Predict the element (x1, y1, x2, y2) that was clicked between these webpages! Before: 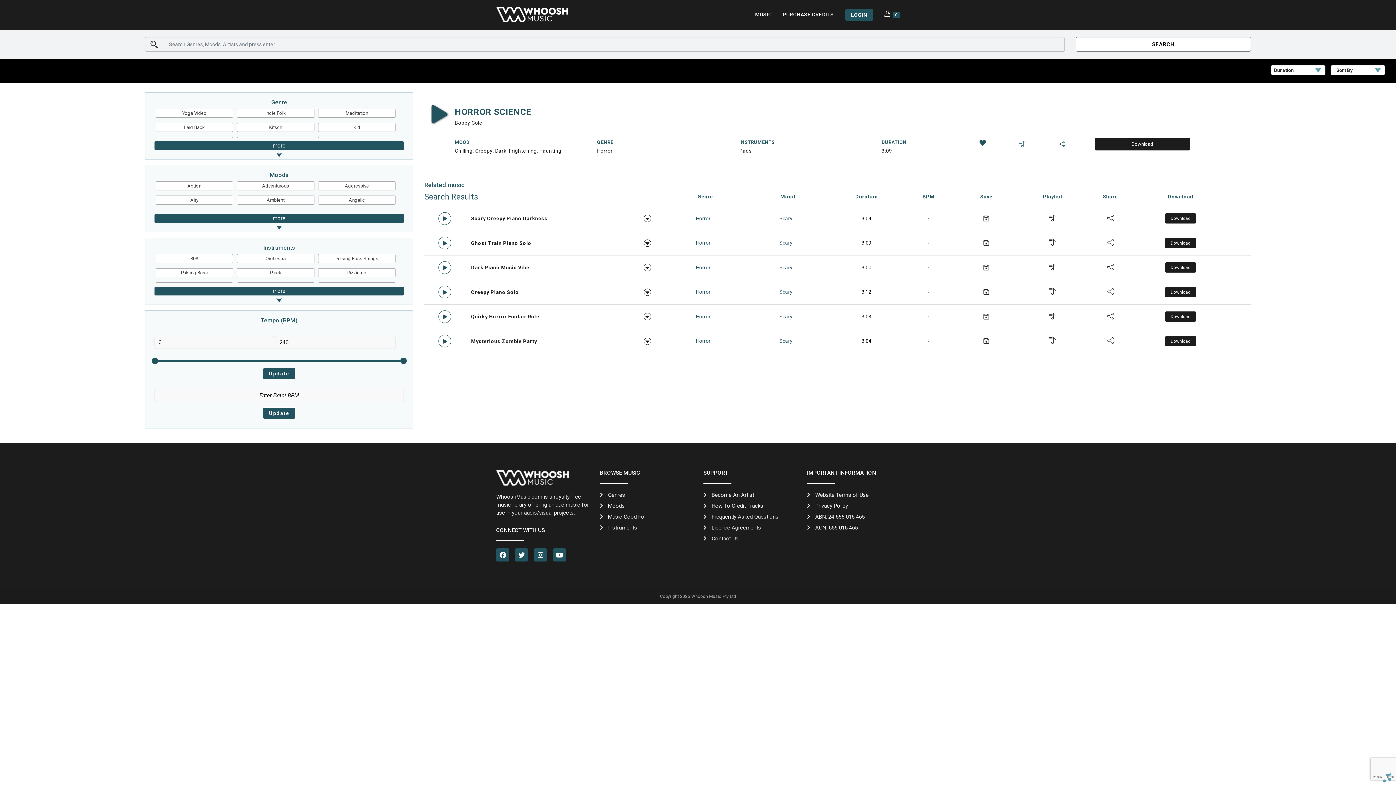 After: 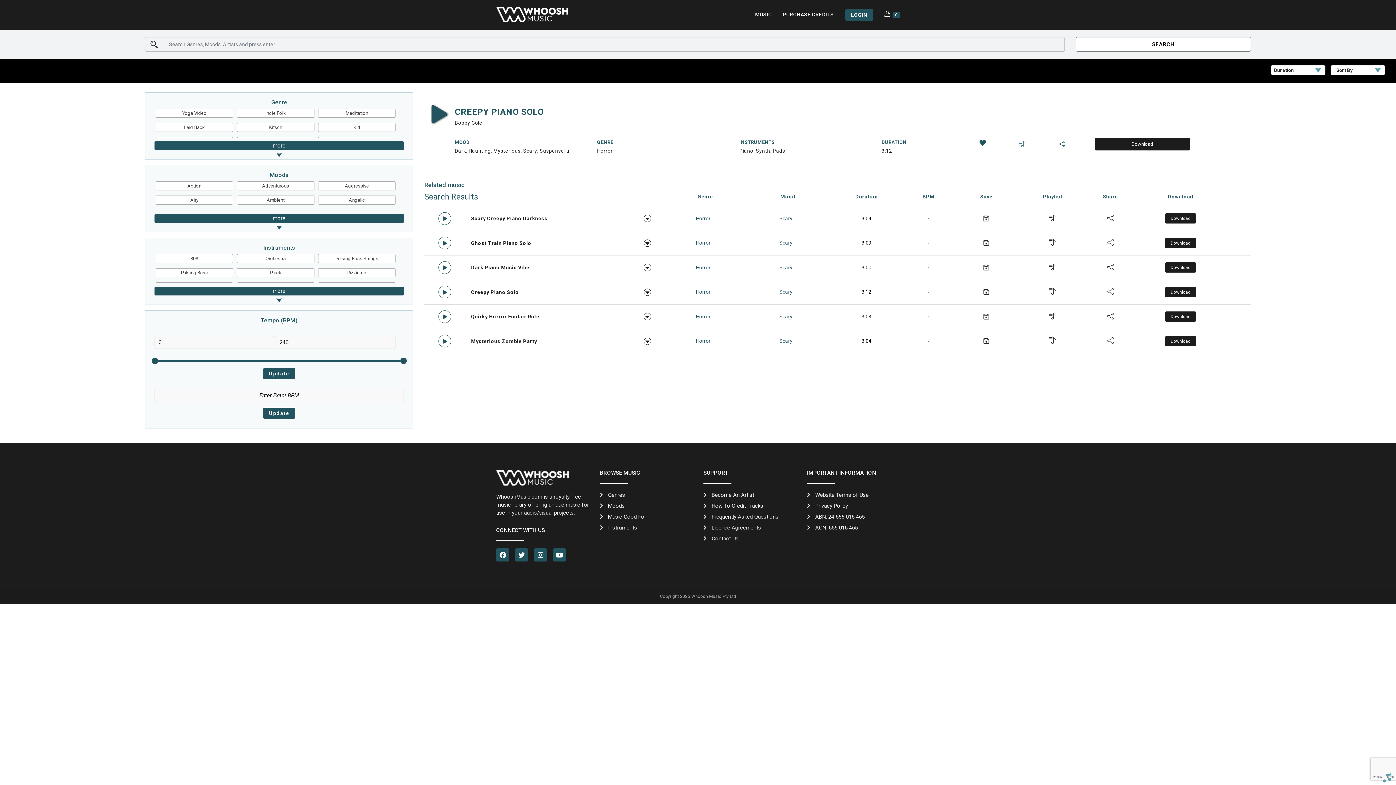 Action: bbox: (471, 289, 615, 295) label: Creepy Piano Solo